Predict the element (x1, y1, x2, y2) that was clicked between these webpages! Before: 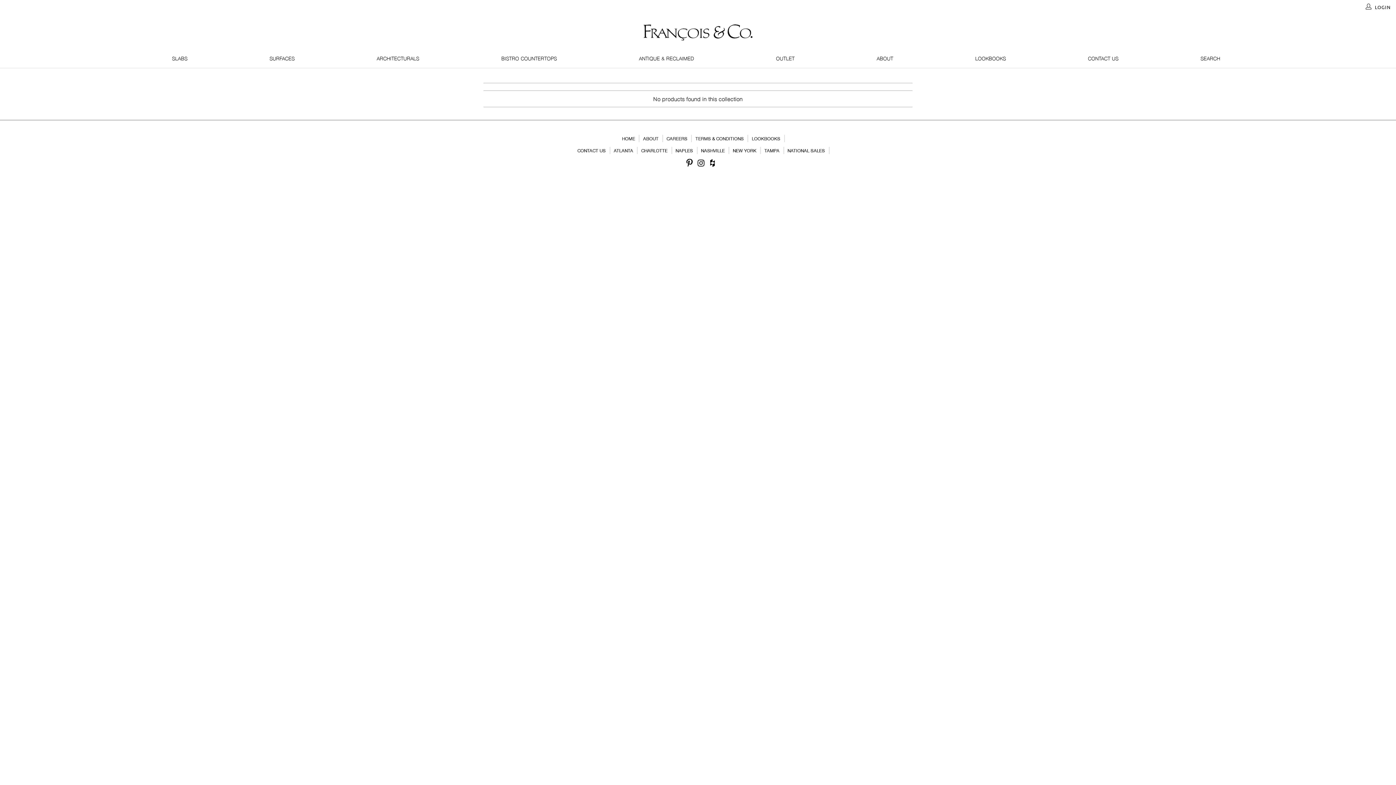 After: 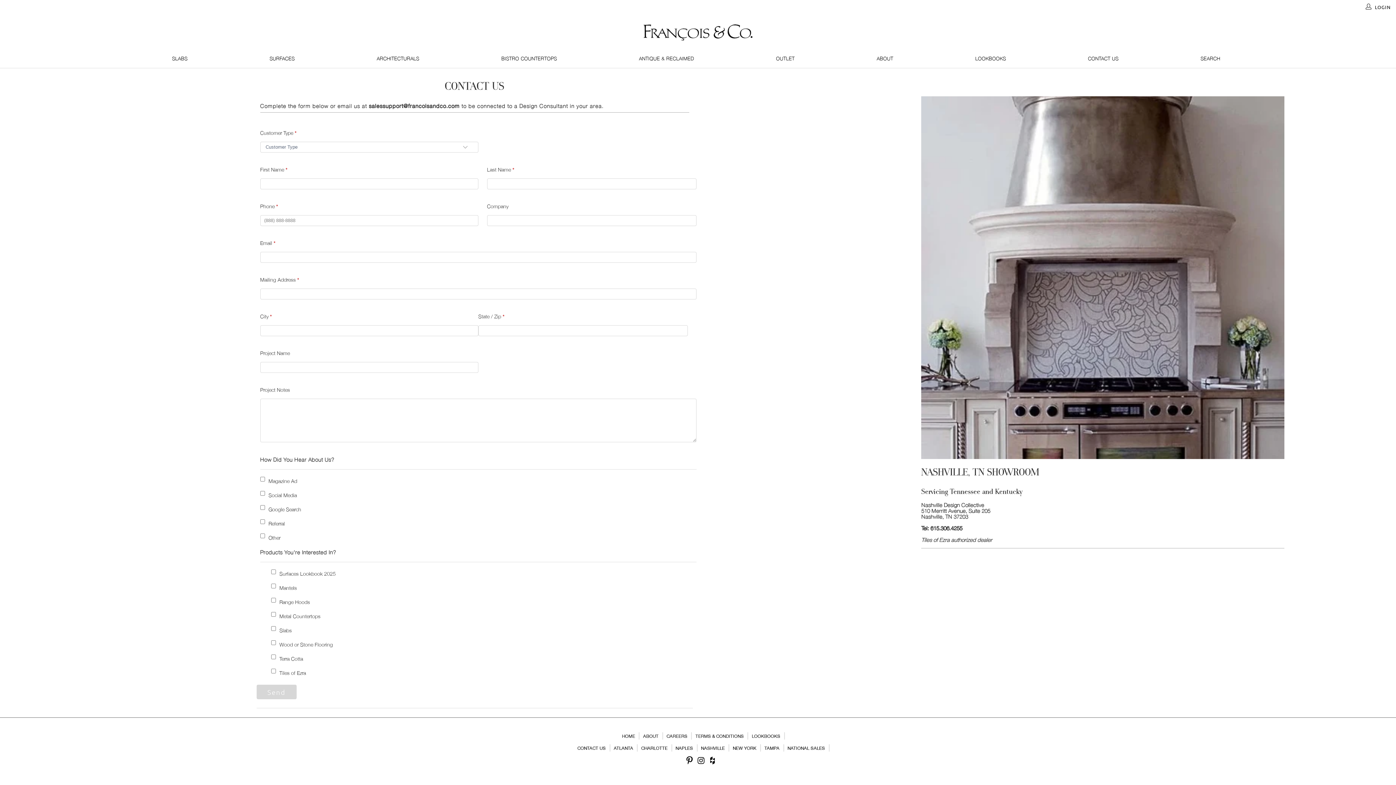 Action: label: NASHVILLE bbox: (701, 147, 725, 153)